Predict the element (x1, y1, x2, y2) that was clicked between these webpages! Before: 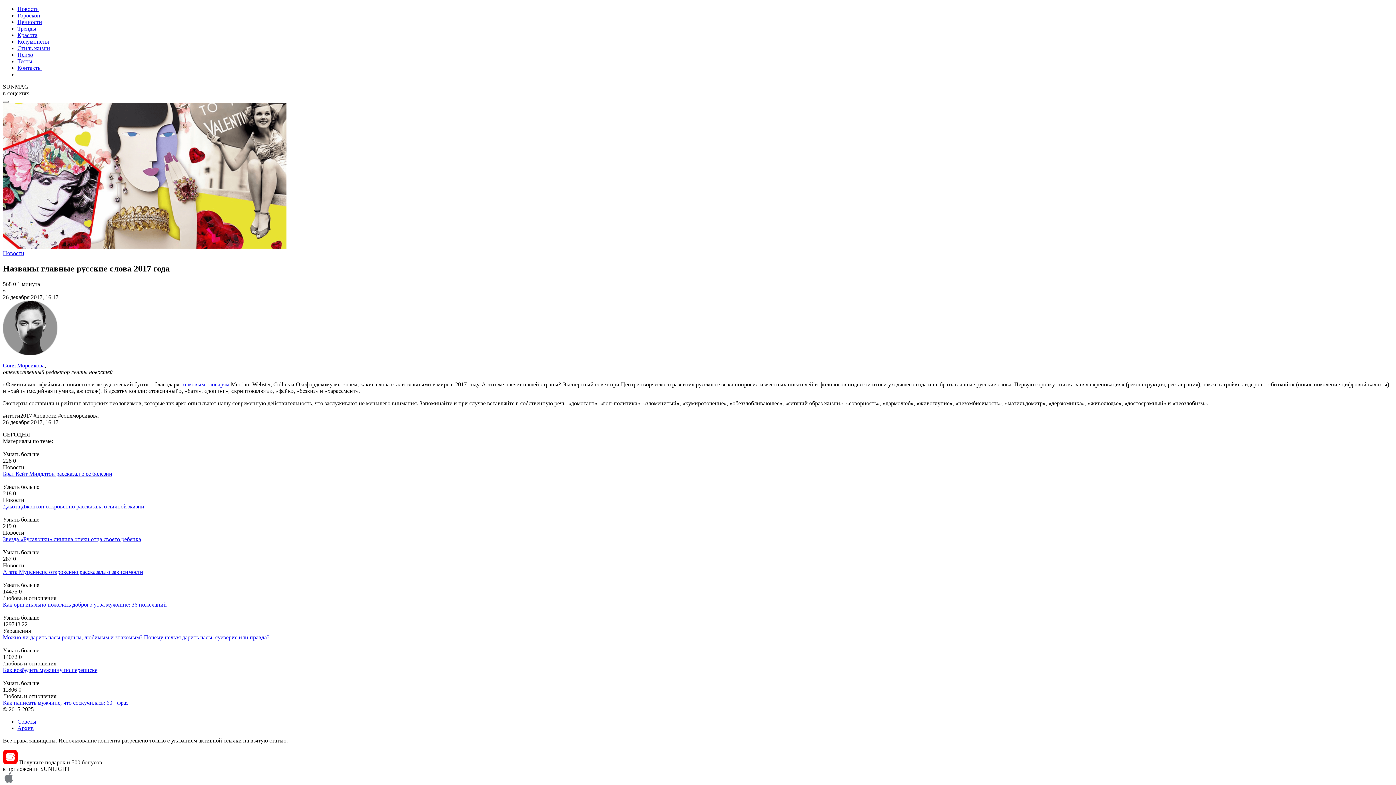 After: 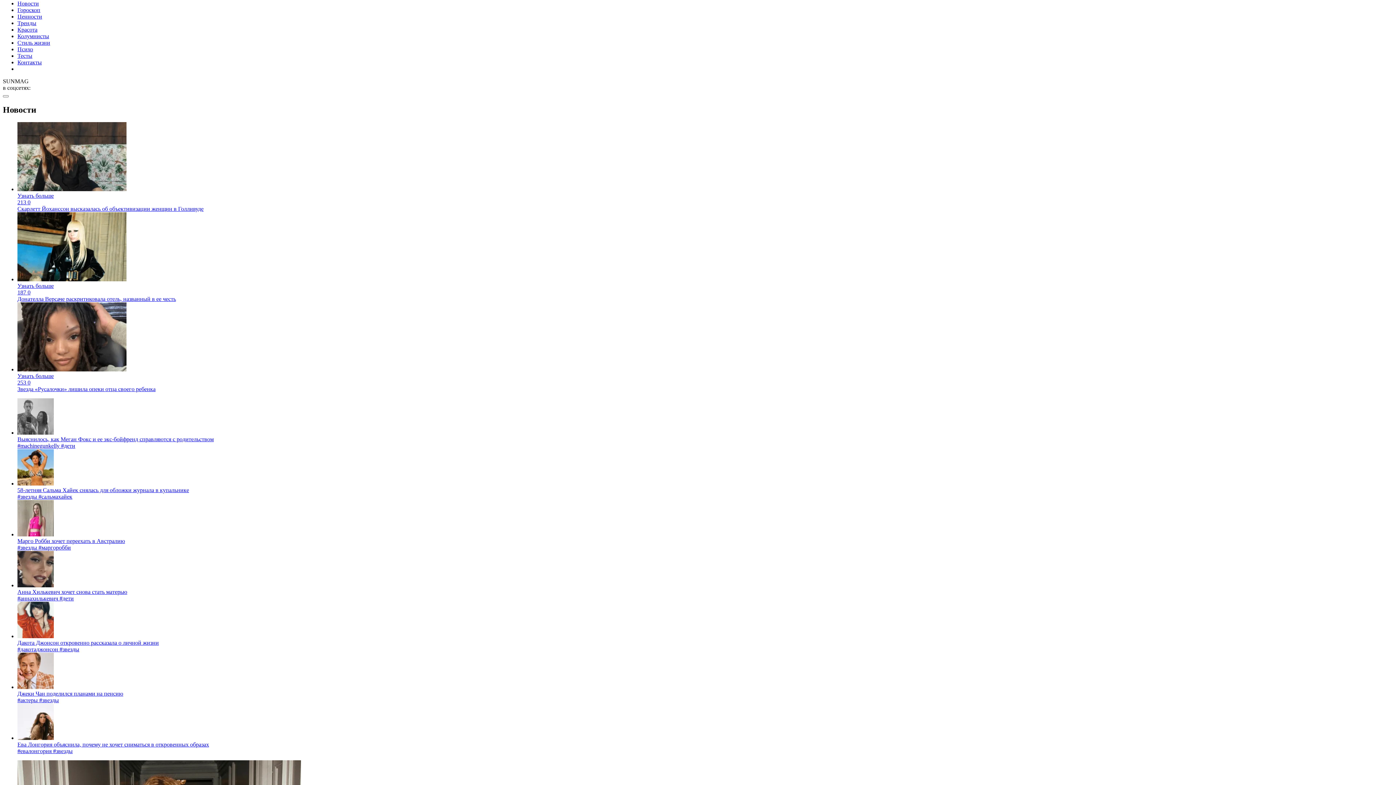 Action: bbox: (17, 5, 38, 12) label: Новости